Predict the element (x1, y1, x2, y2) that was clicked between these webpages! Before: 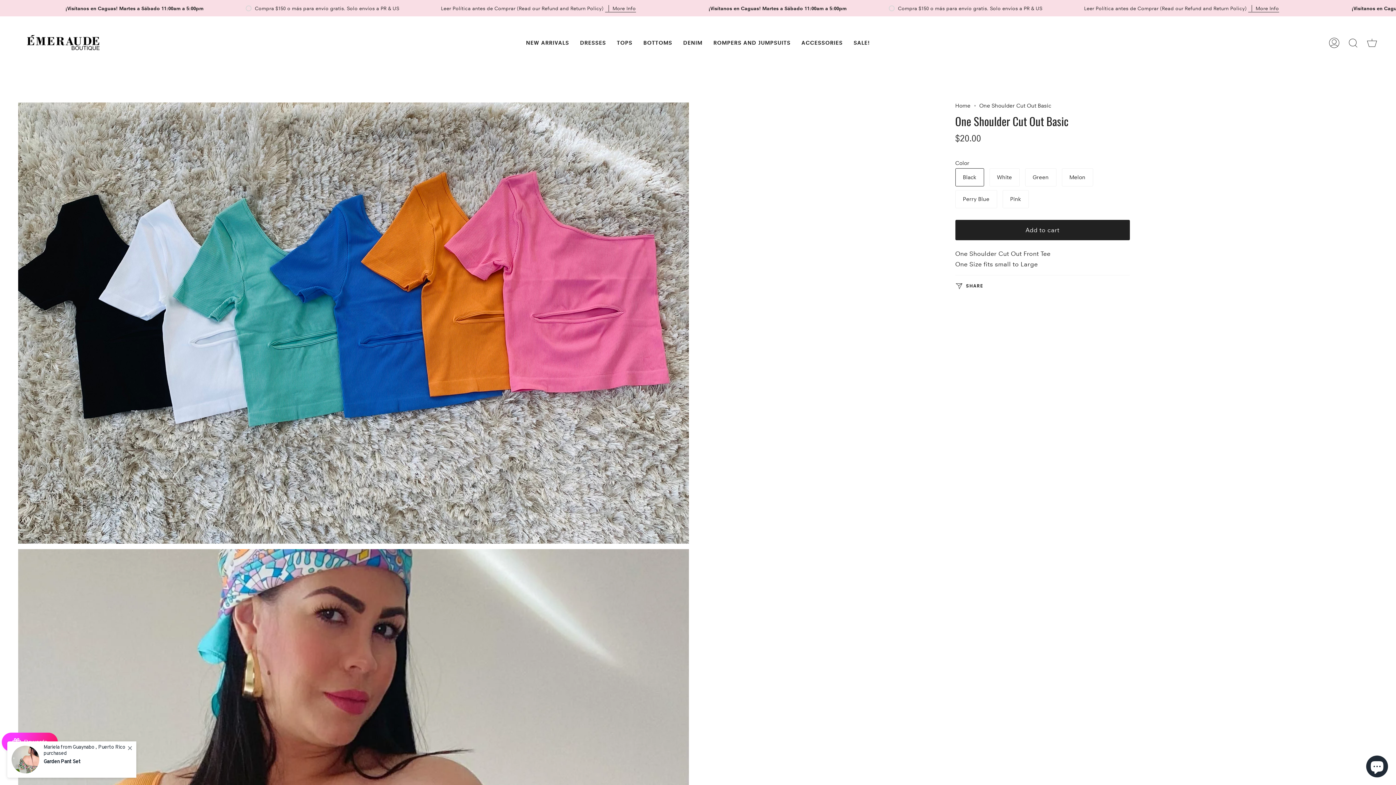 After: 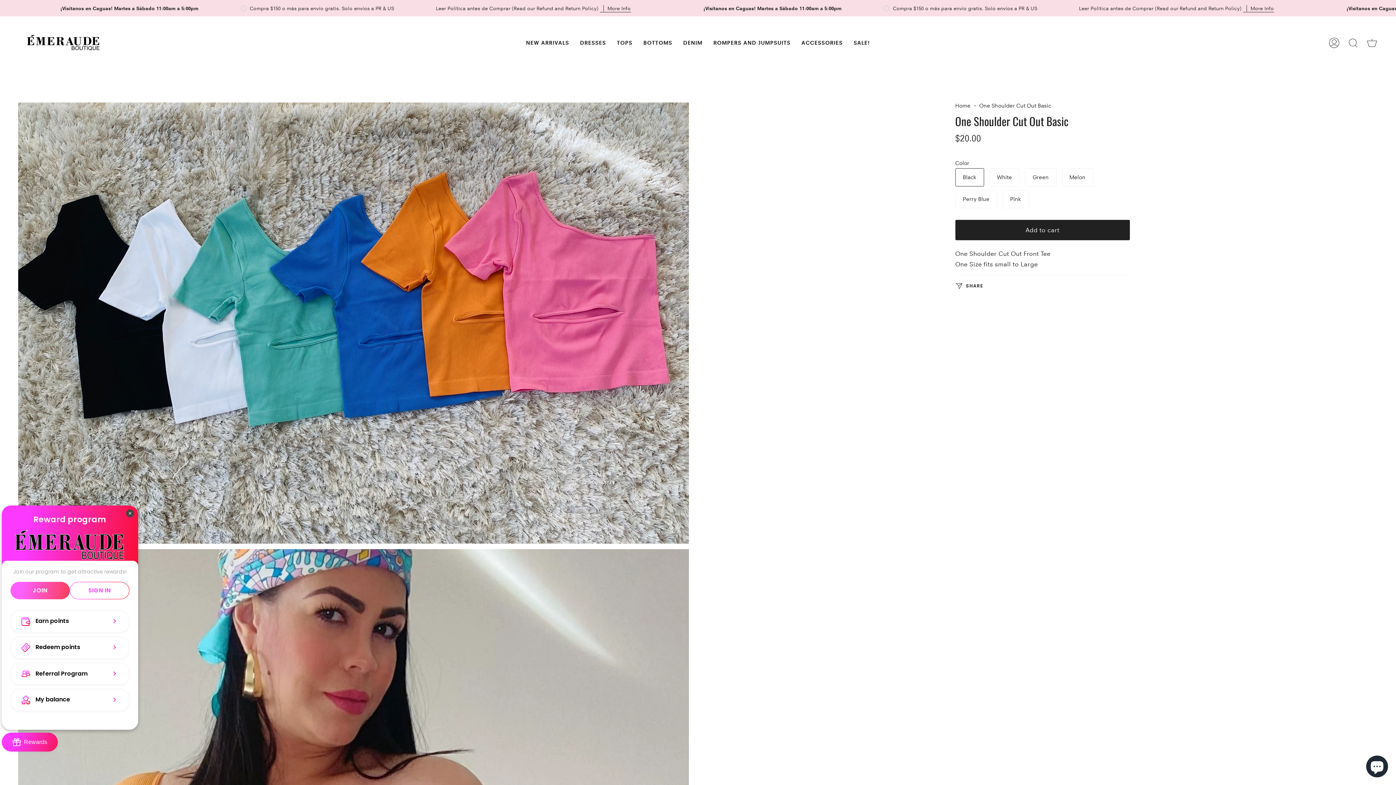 Action: bbox: (1, 733, 57, 752) label: BON-Loyalty-btn